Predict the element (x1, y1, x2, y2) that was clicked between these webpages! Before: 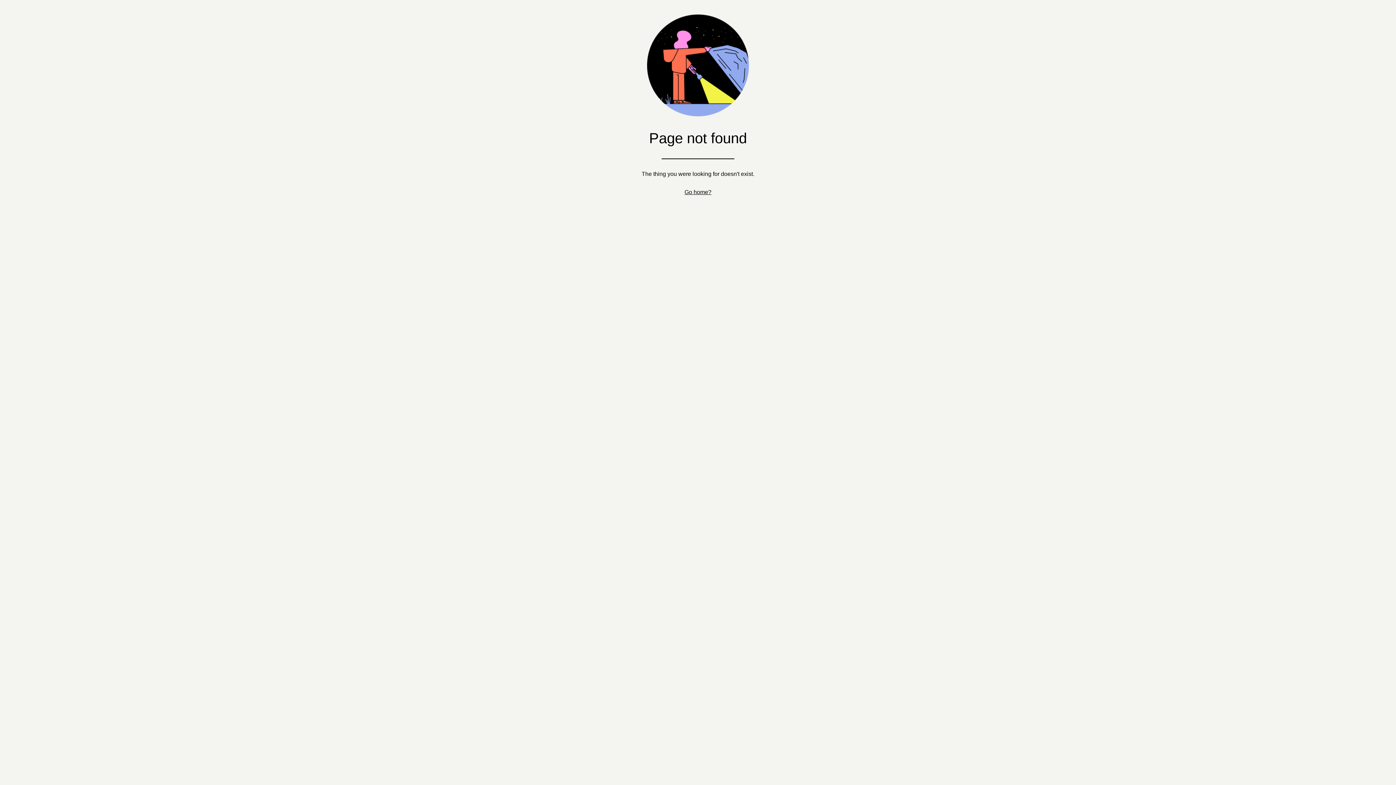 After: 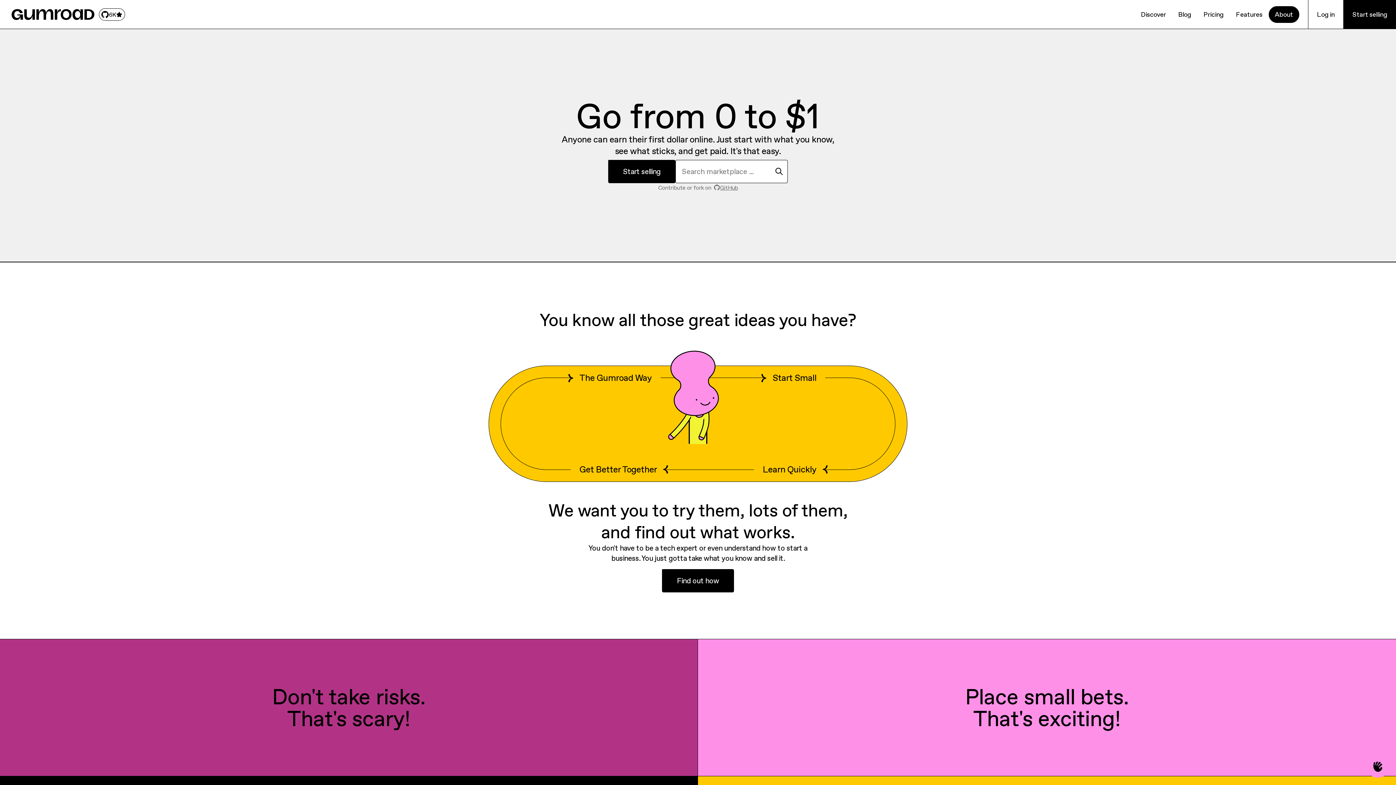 Action: bbox: (684, 189, 711, 195) label: Go home?